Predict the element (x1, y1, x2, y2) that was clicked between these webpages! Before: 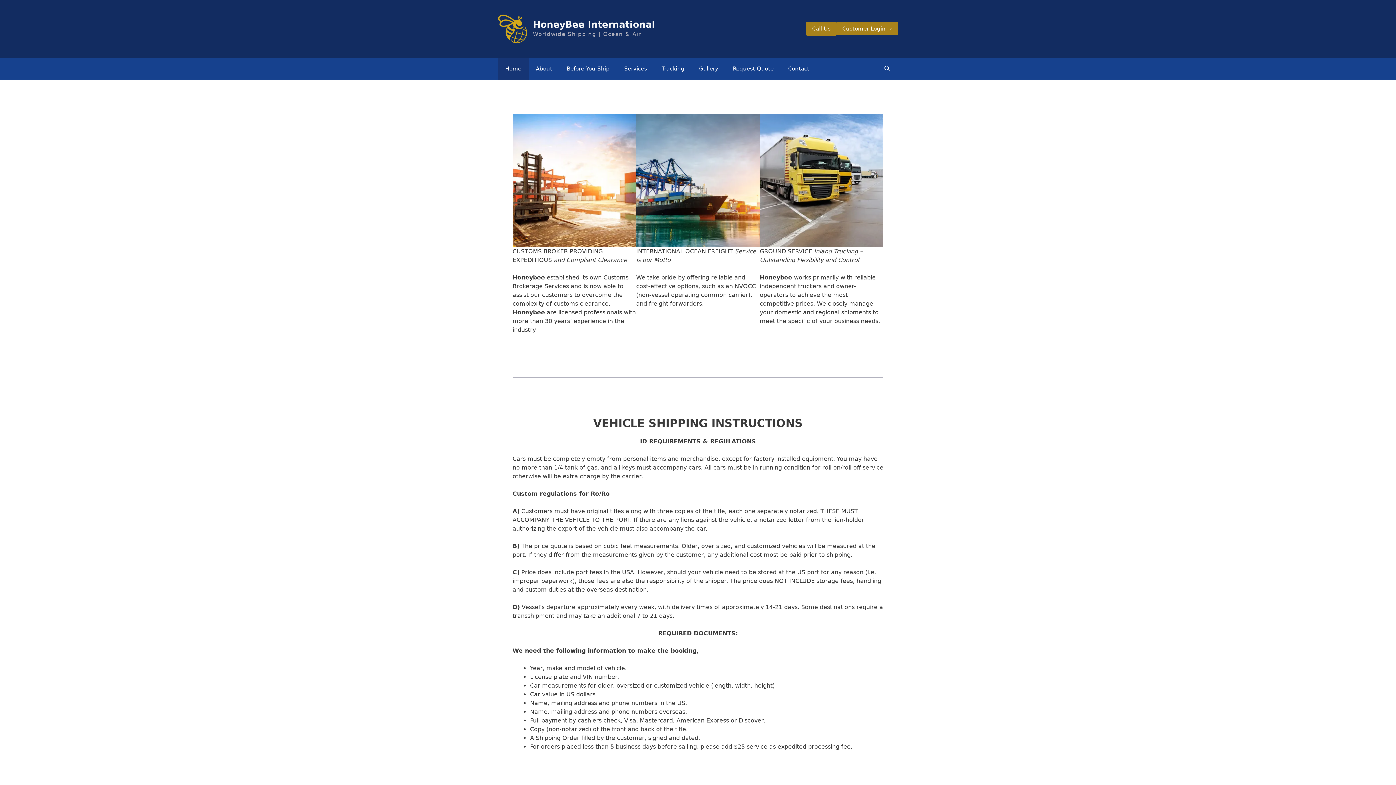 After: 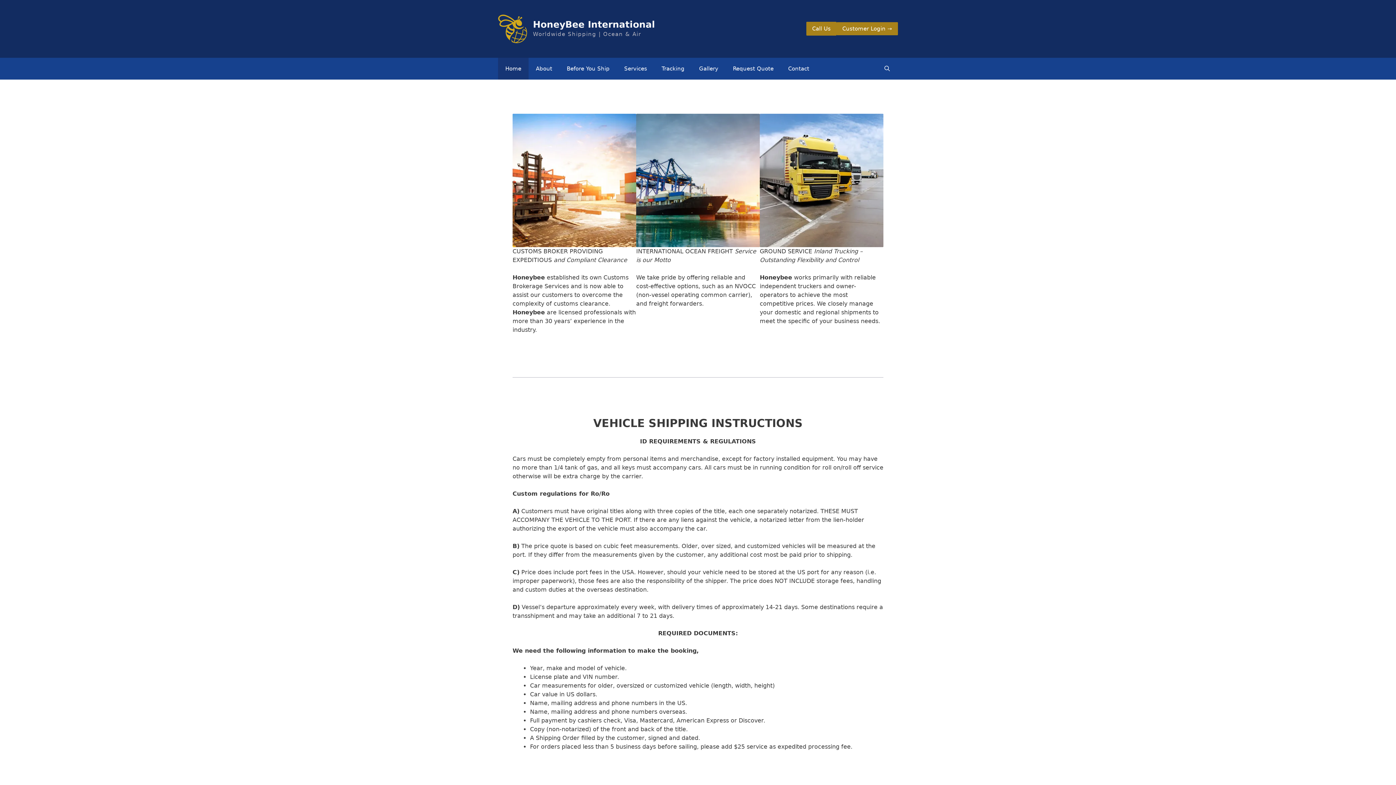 Action: bbox: (498, 25, 527, 31)